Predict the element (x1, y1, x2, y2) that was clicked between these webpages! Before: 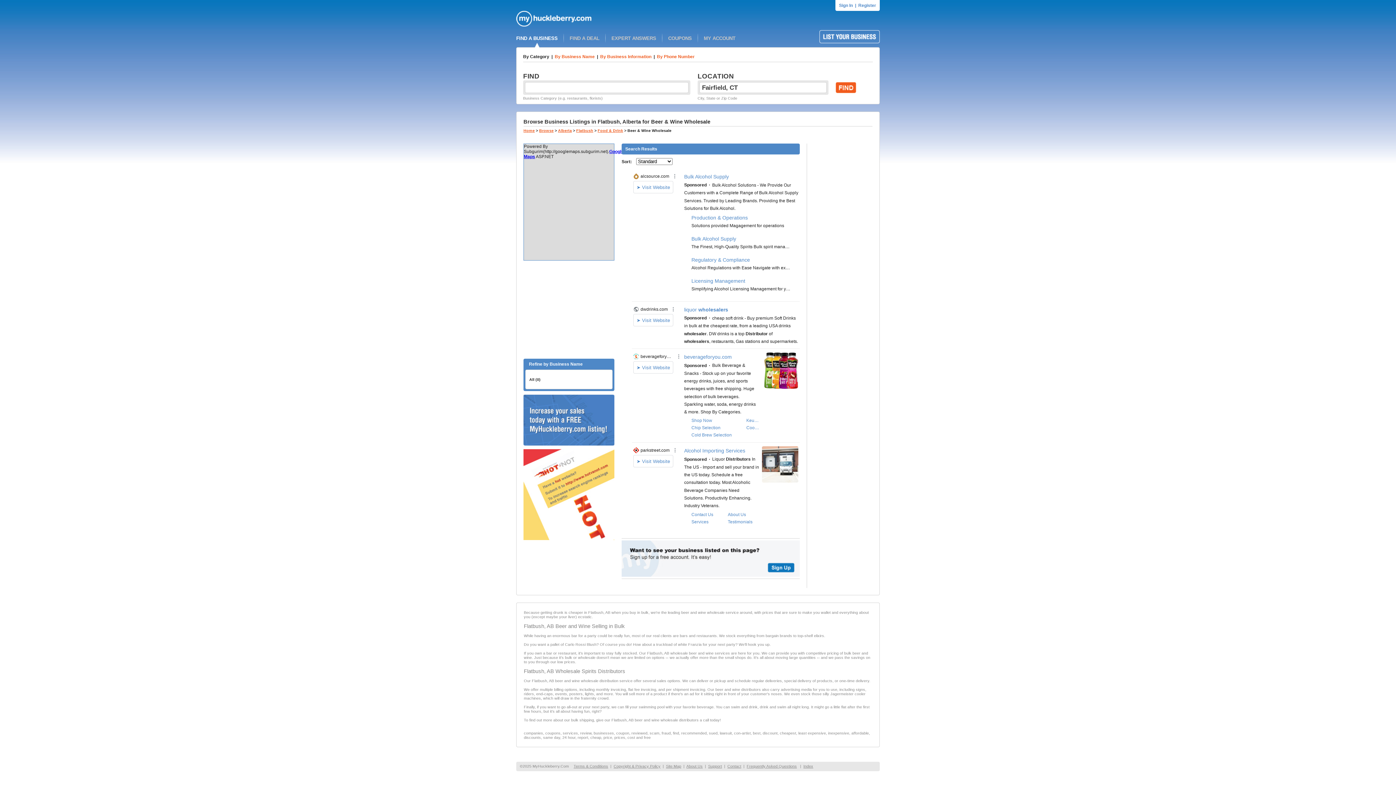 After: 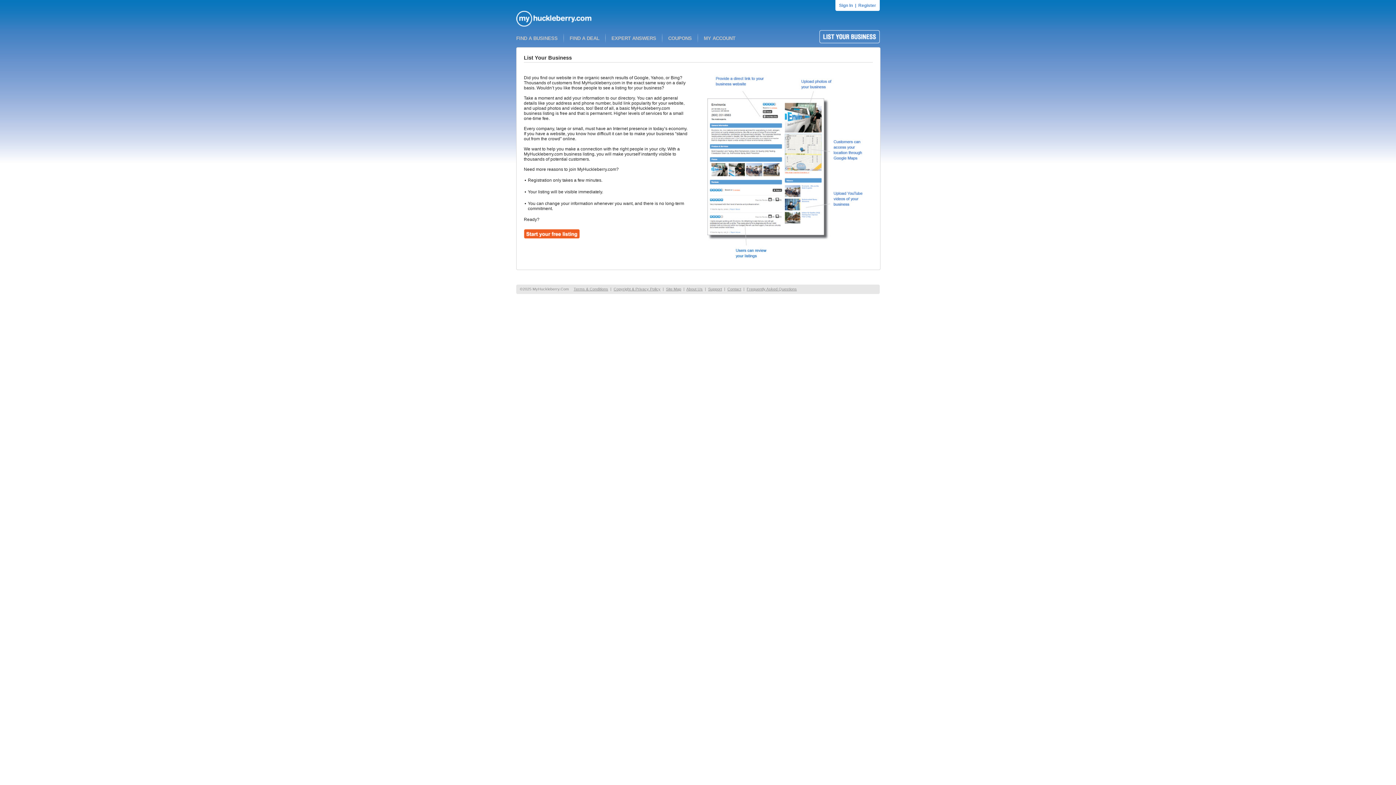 Action: bbox: (523, 439, 614, 447)